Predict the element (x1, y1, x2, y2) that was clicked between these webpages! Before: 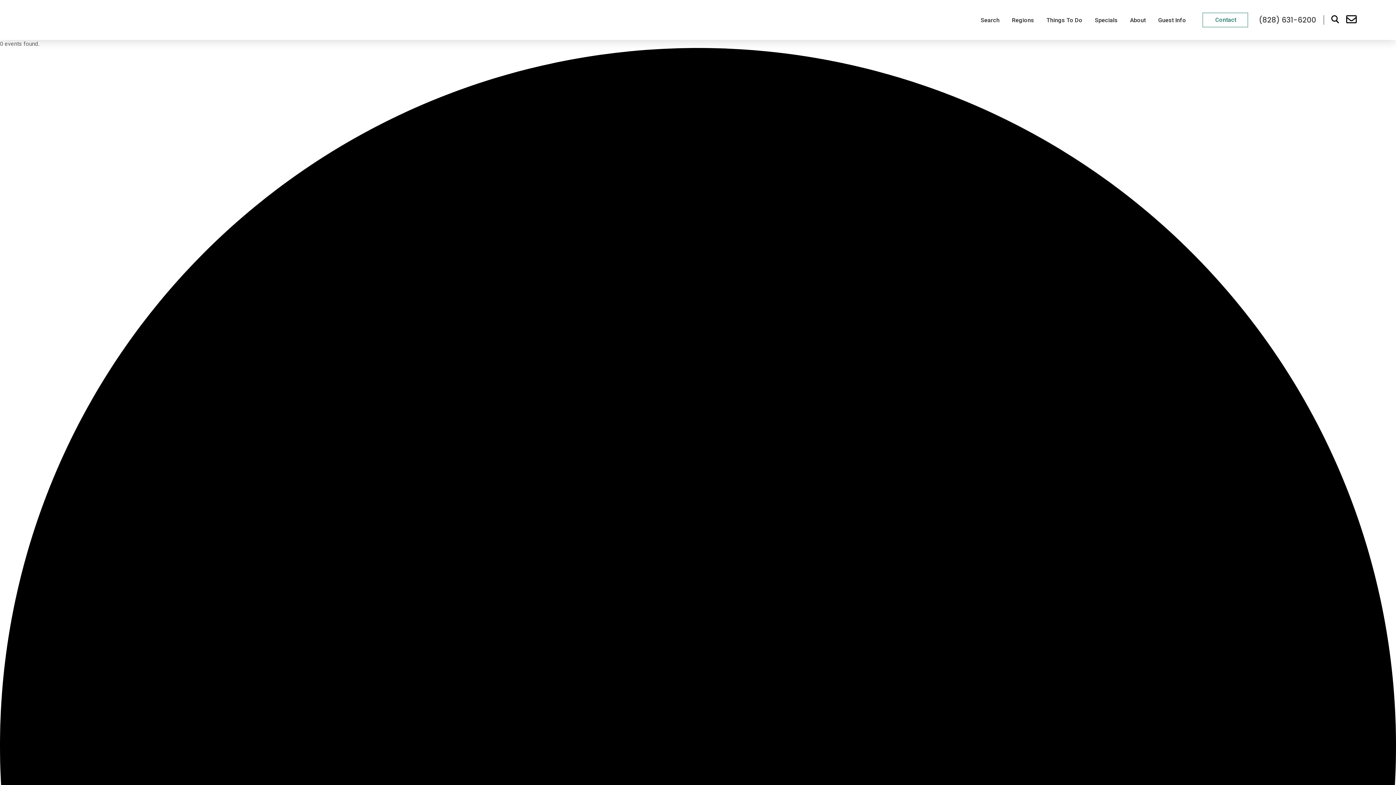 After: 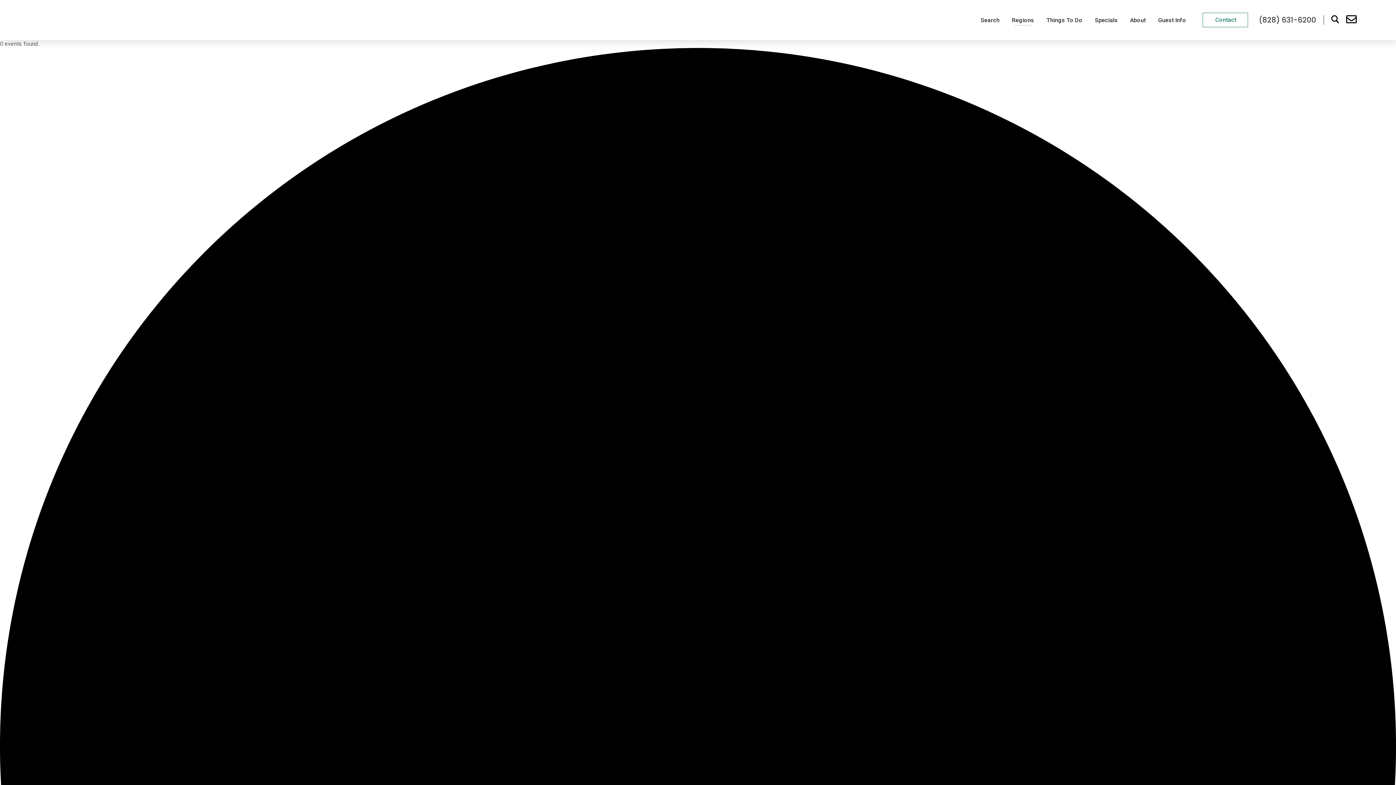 Action: label: Regions bbox: (1006, 12, 1039, 27)